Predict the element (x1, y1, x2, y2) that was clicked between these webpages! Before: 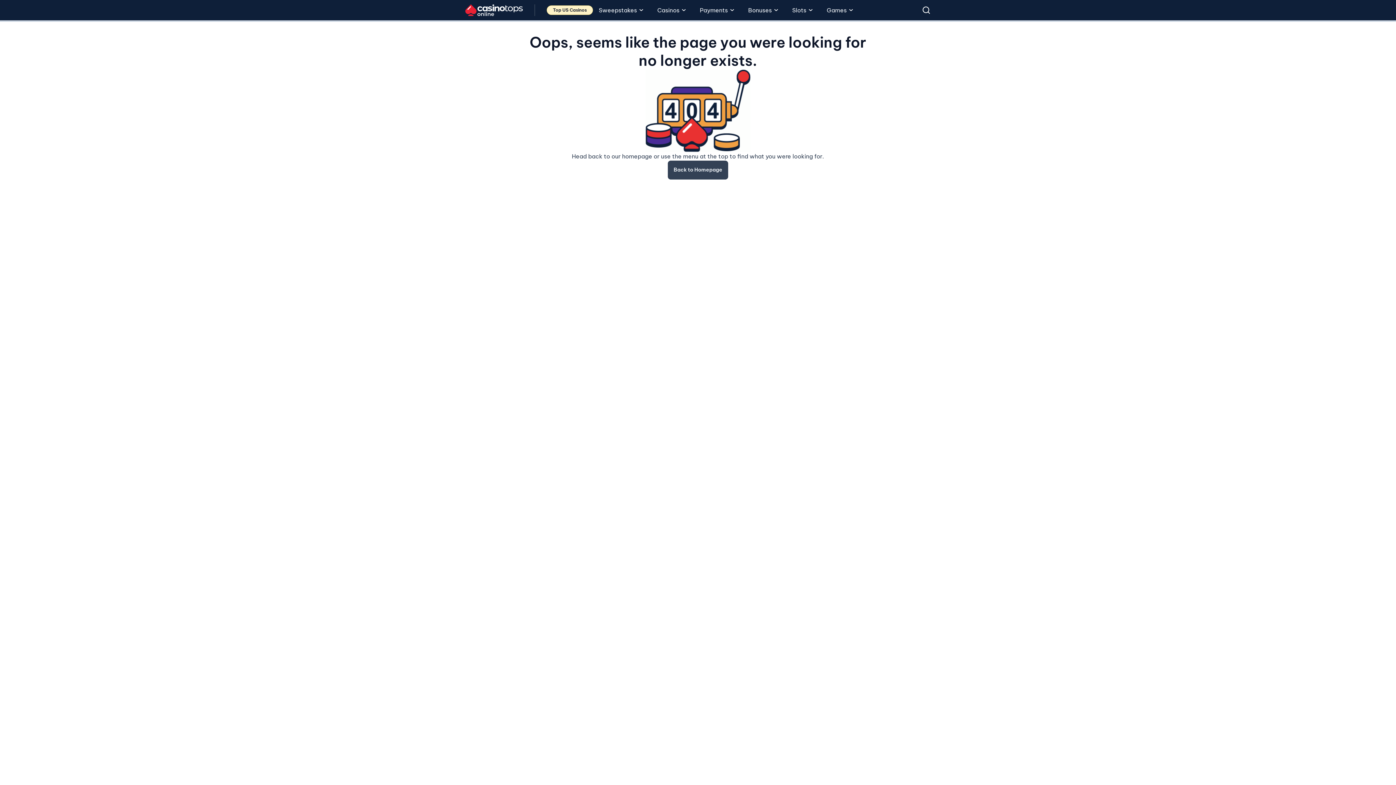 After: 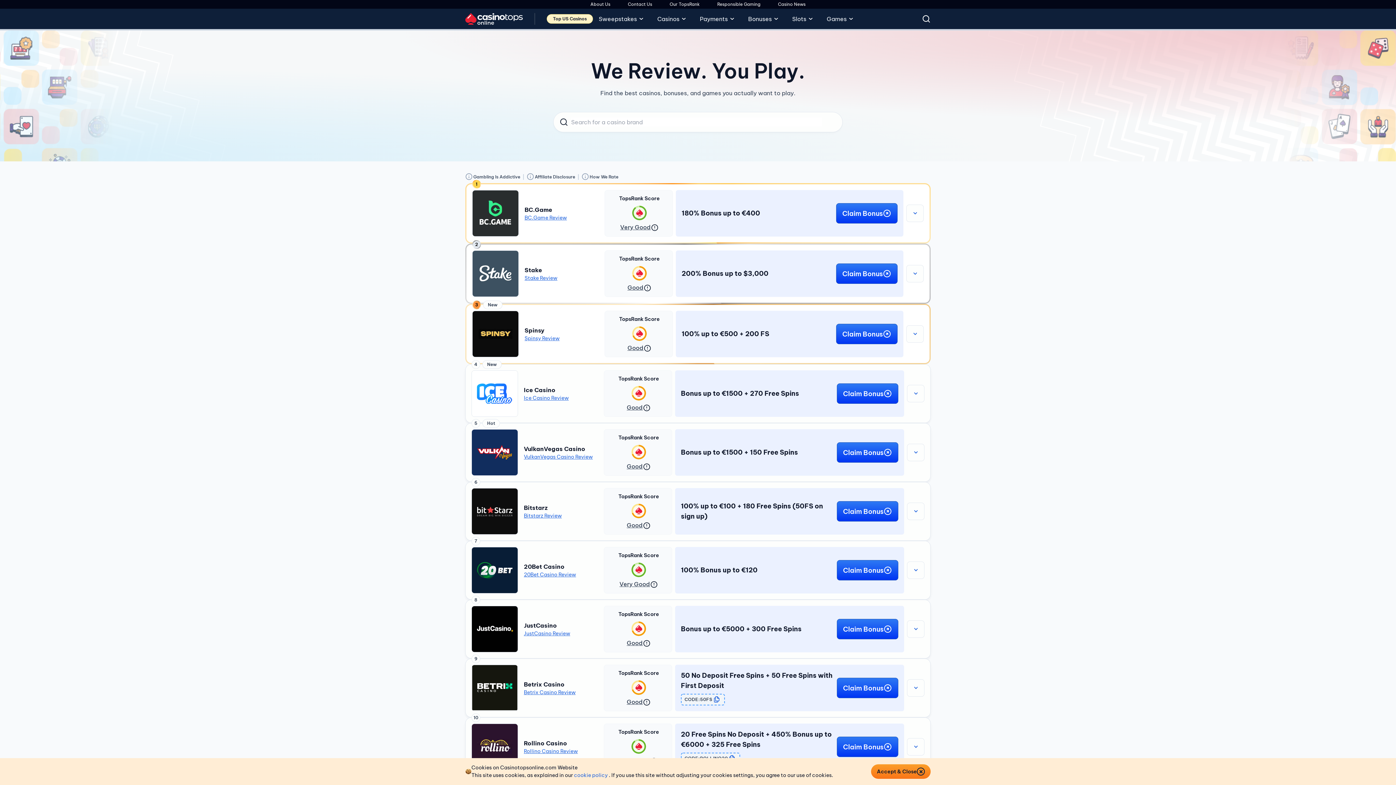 Action: bbox: (465, 4, 522, 16)